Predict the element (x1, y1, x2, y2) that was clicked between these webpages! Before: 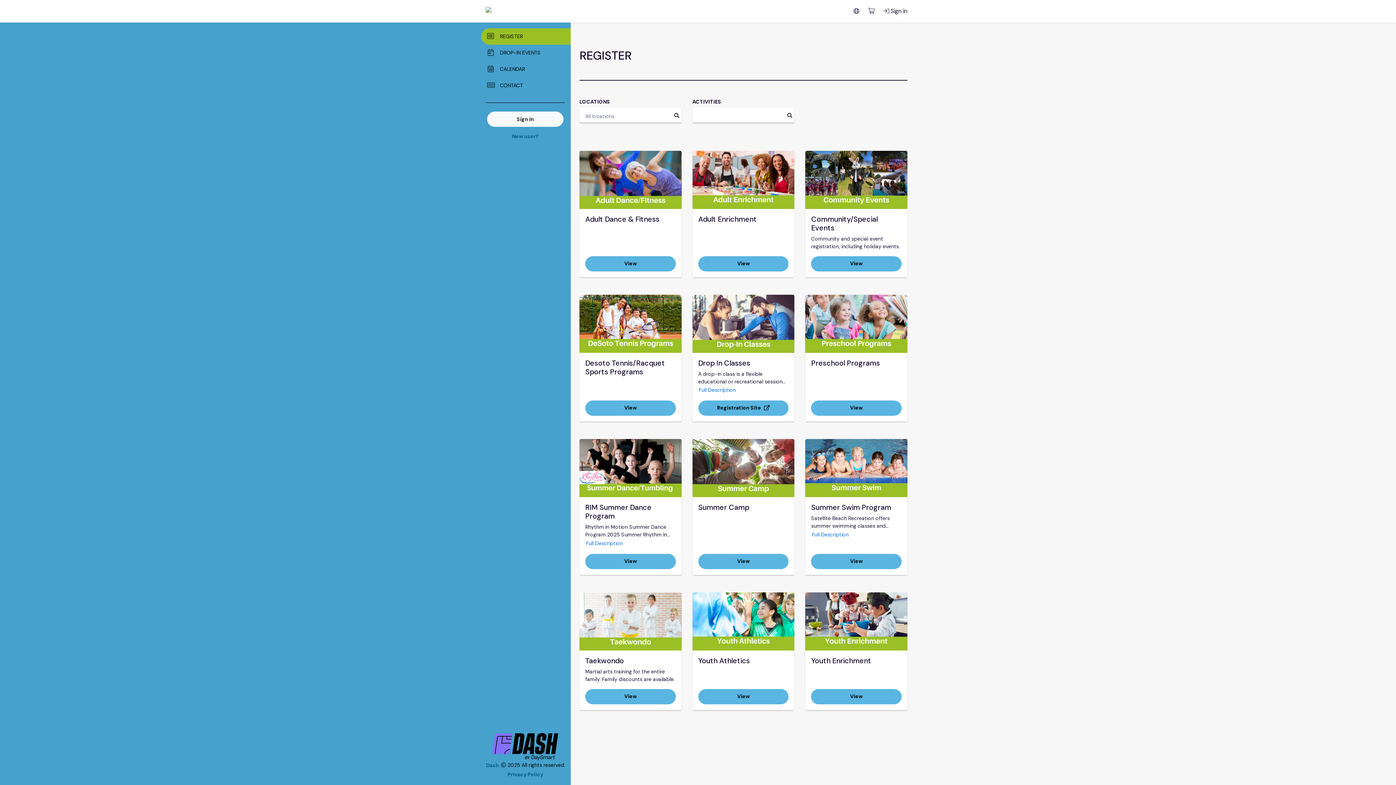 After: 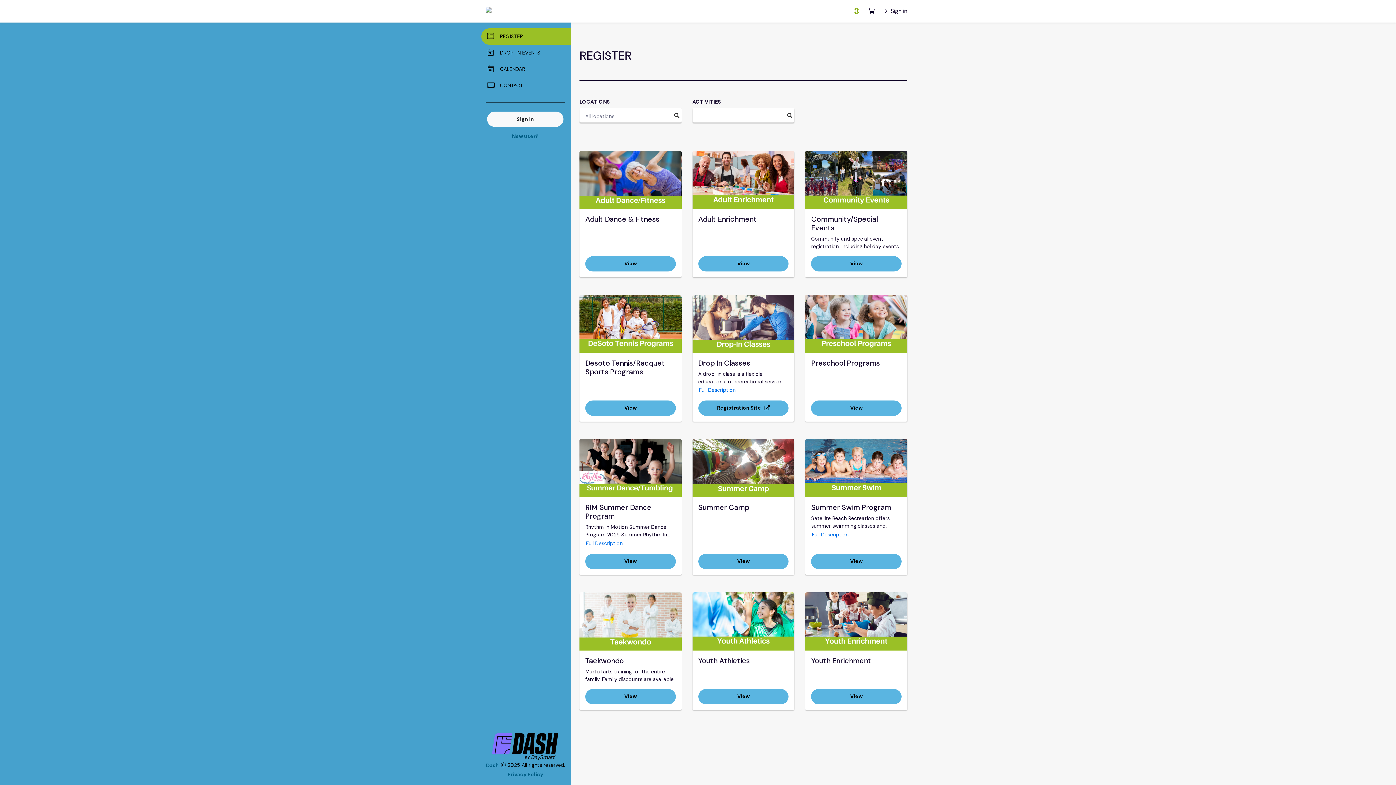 Action: bbox: (850, 4, 862, 18)